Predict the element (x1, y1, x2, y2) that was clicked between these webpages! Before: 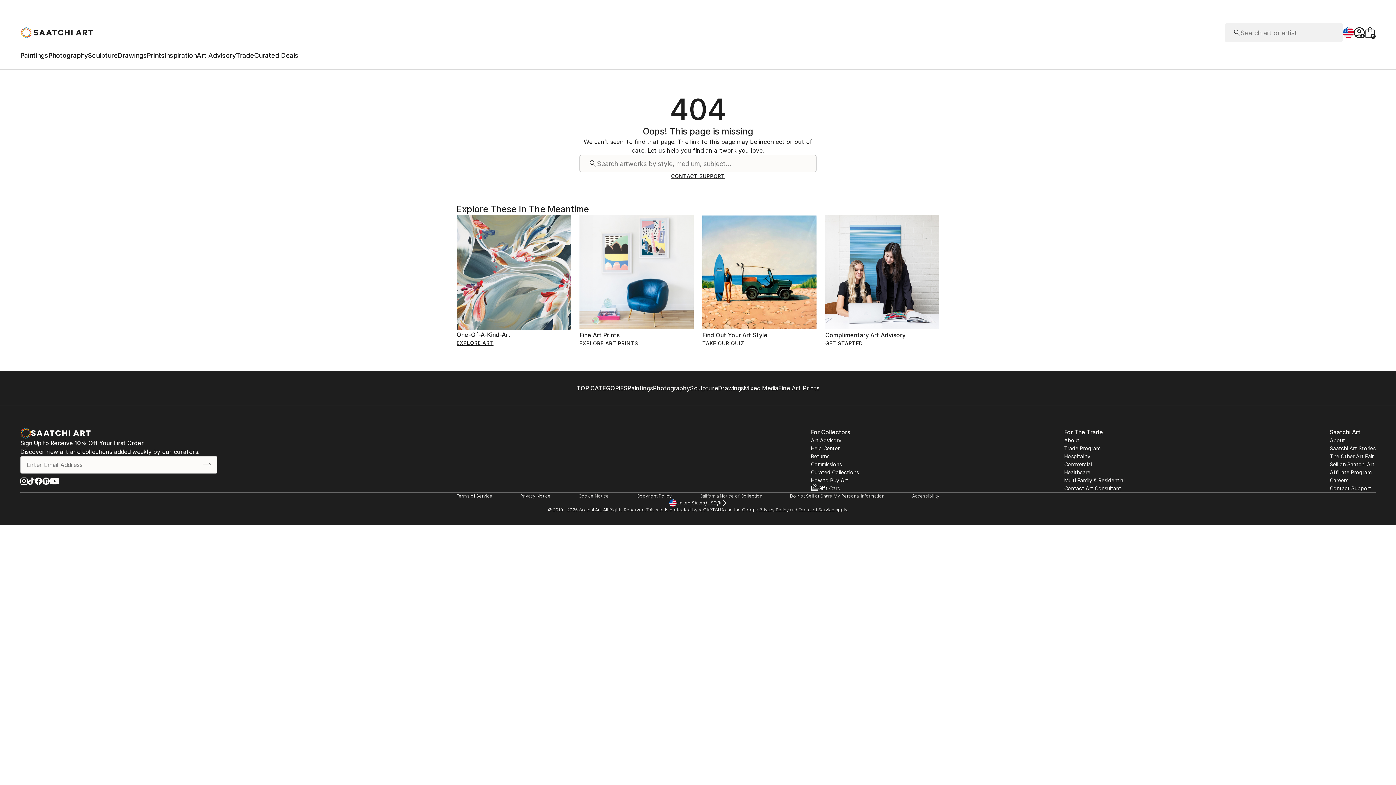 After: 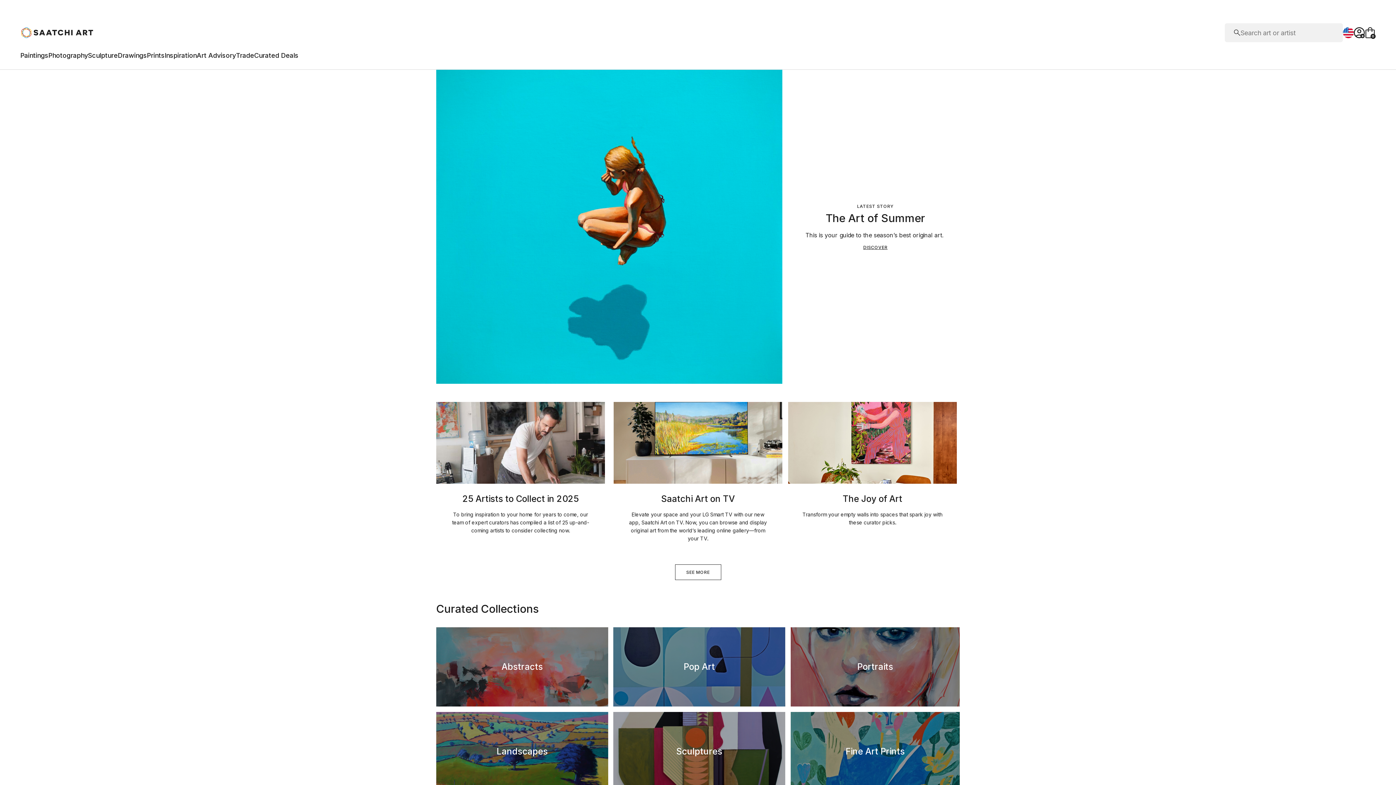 Action: label: Saatchi Art Stories bbox: (1330, 444, 1375, 452)